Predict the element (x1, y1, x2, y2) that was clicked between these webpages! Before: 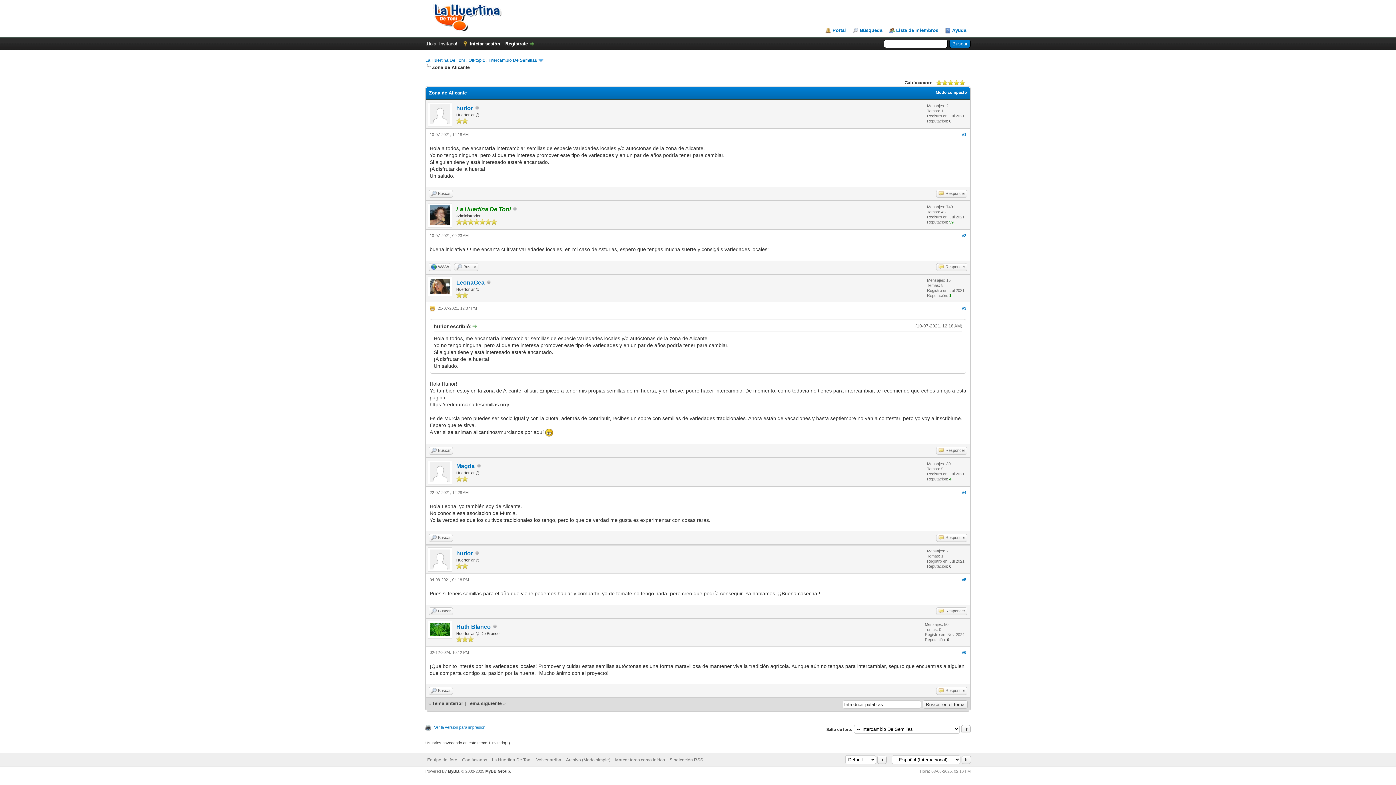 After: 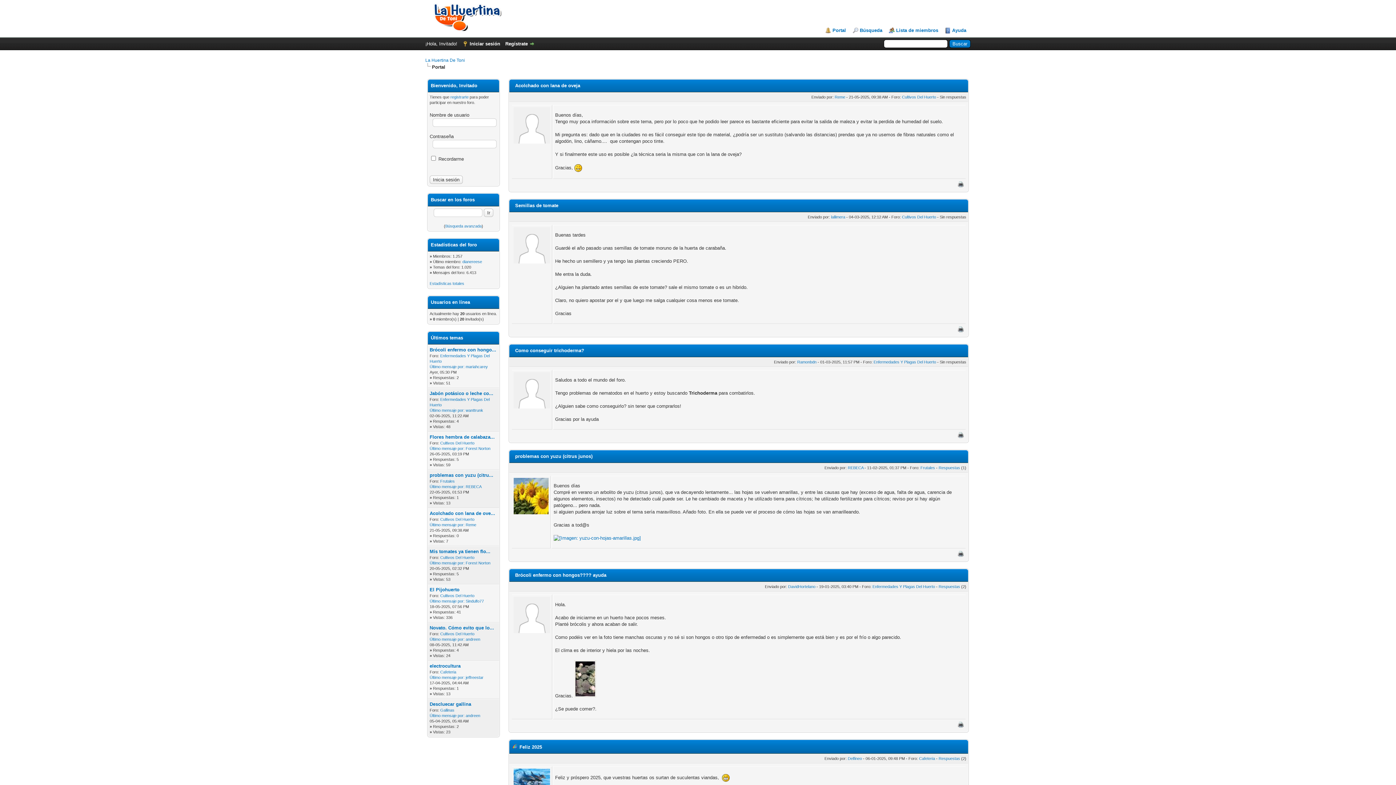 Action: label: Portal bbox: (825, 27, 846, 33)